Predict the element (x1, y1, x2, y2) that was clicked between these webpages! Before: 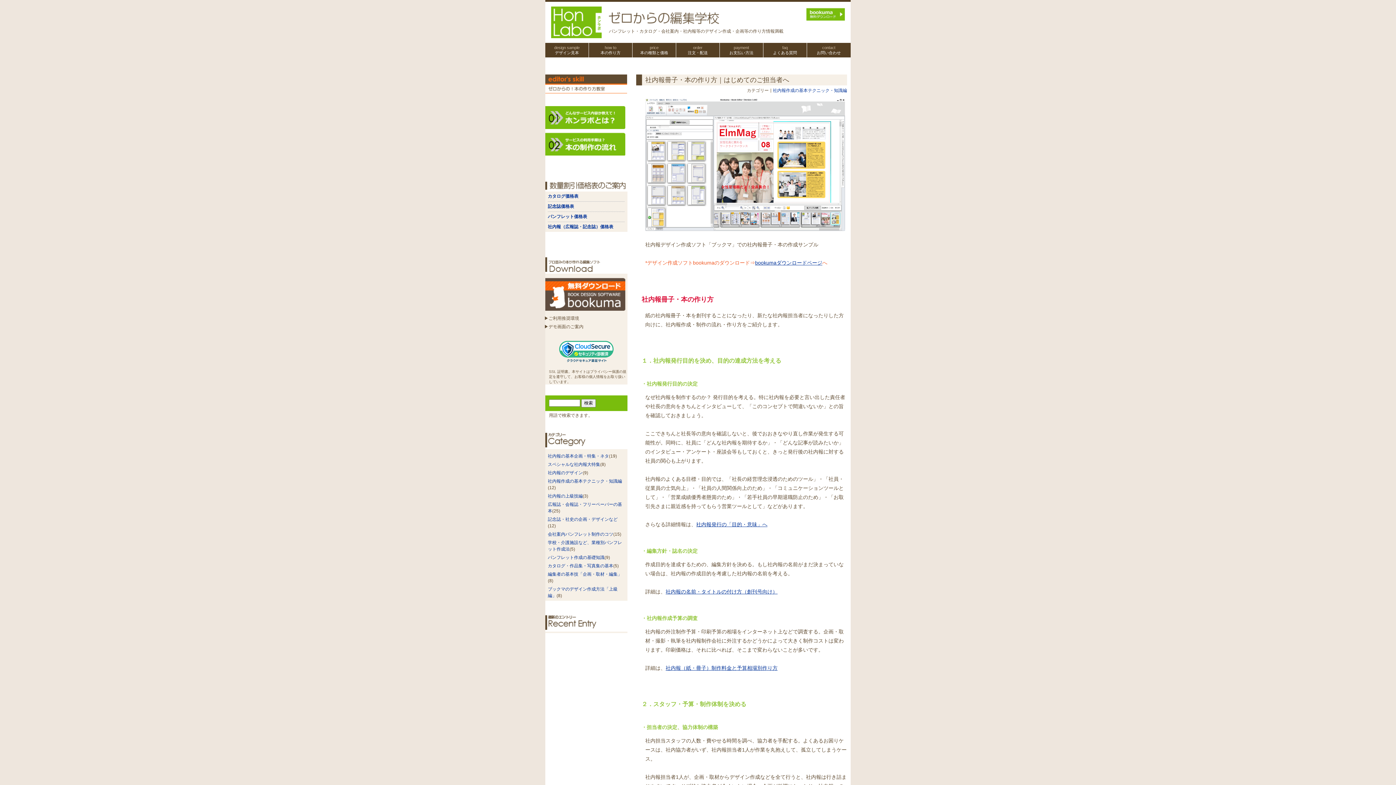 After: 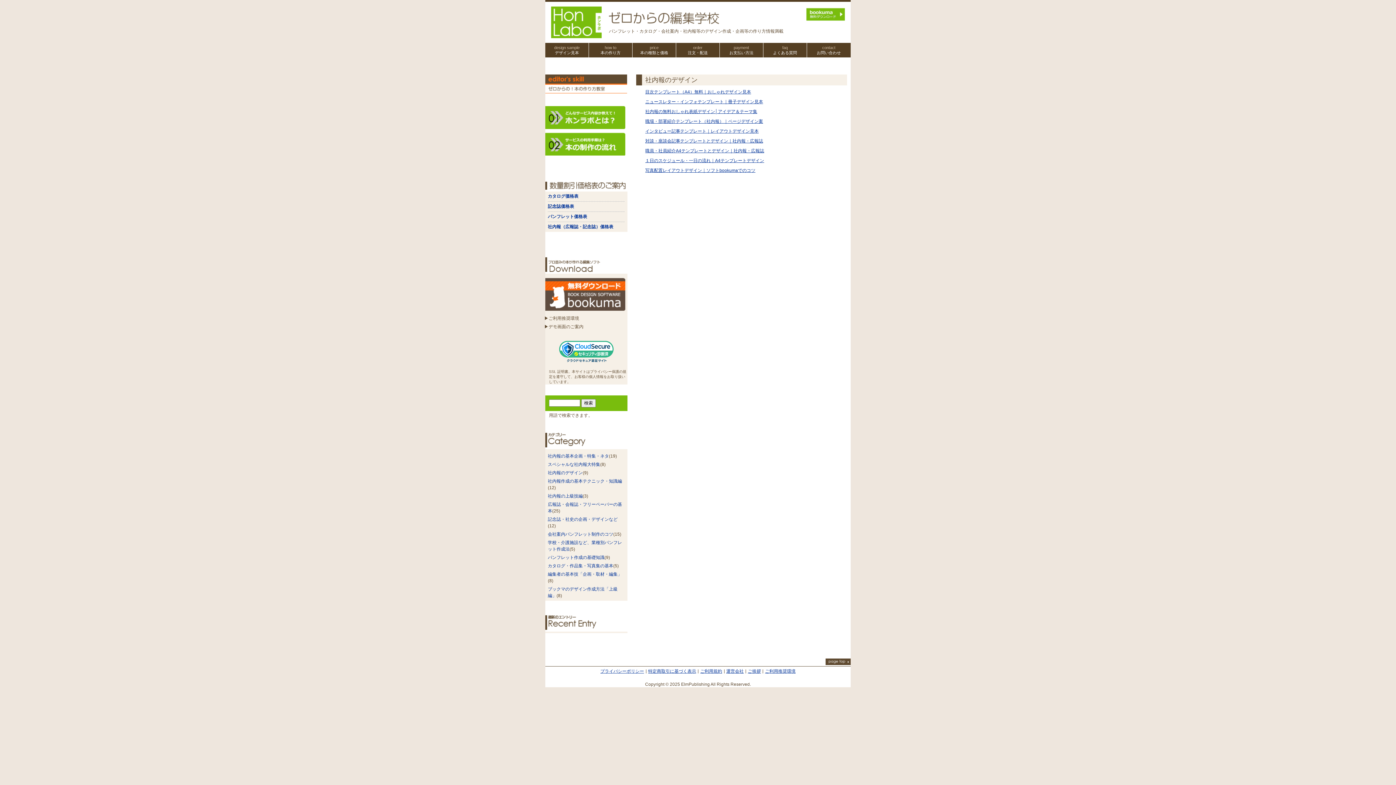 Action: bbox: (548, 470, 582, 475) label: 社内報のデザイン